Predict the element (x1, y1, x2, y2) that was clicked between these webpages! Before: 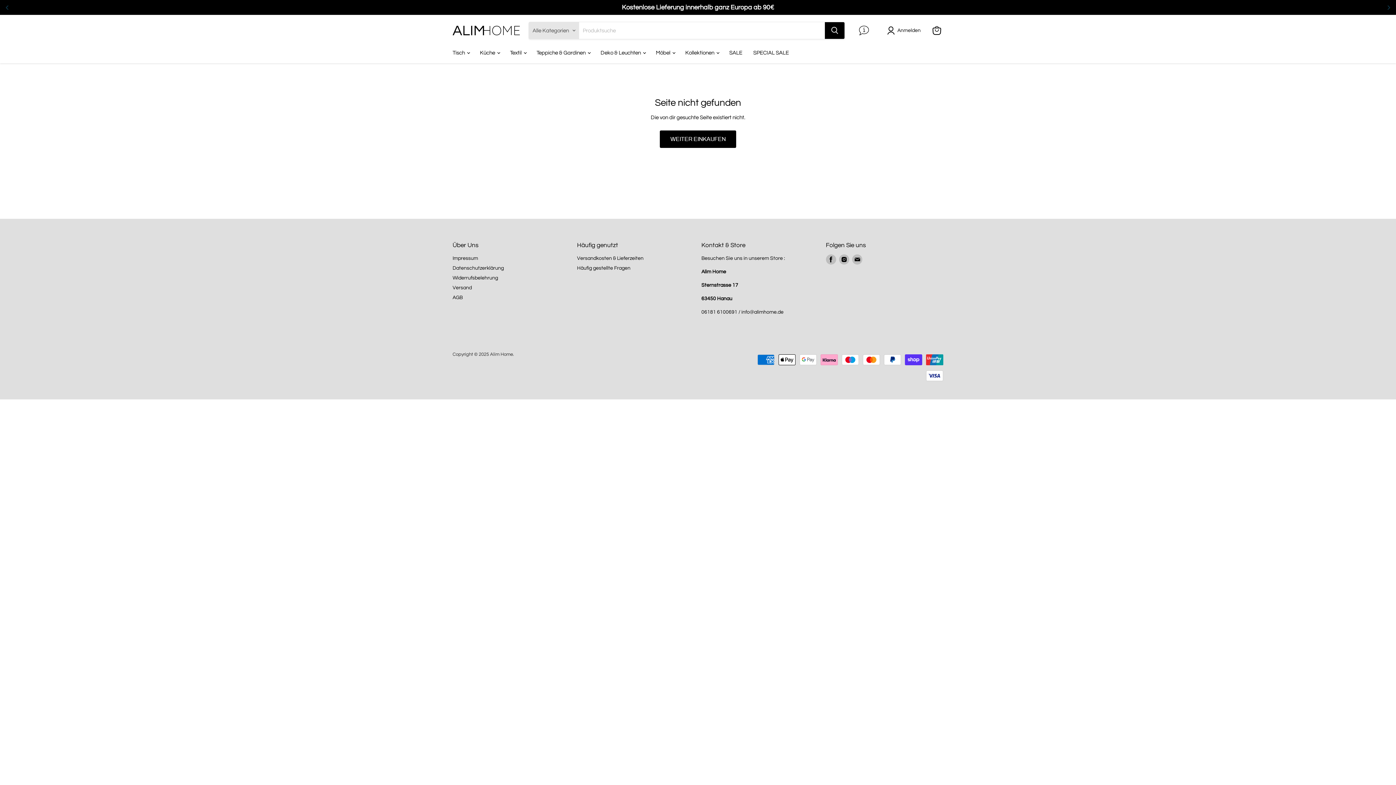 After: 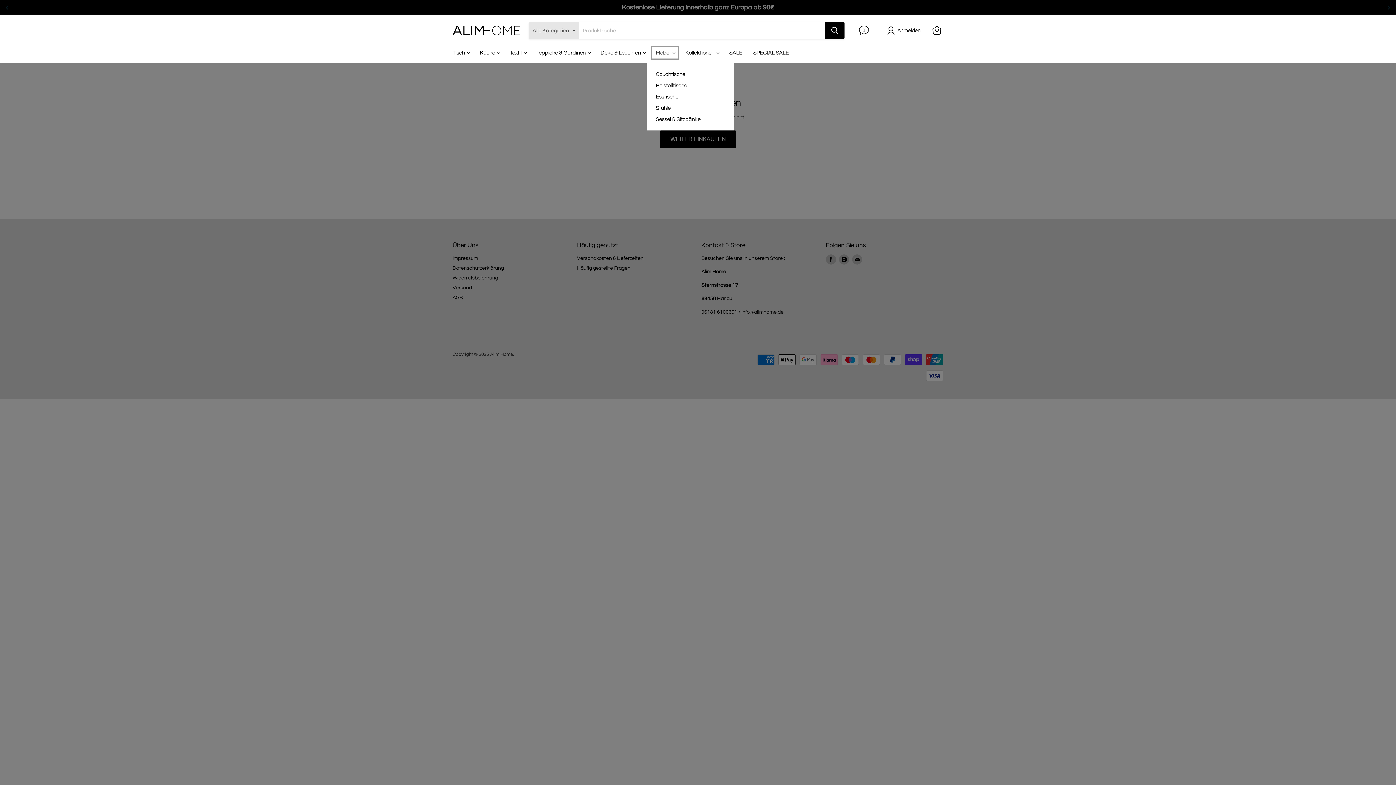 Action: label: Möbel  bbox: (650, 45, 680, 60)